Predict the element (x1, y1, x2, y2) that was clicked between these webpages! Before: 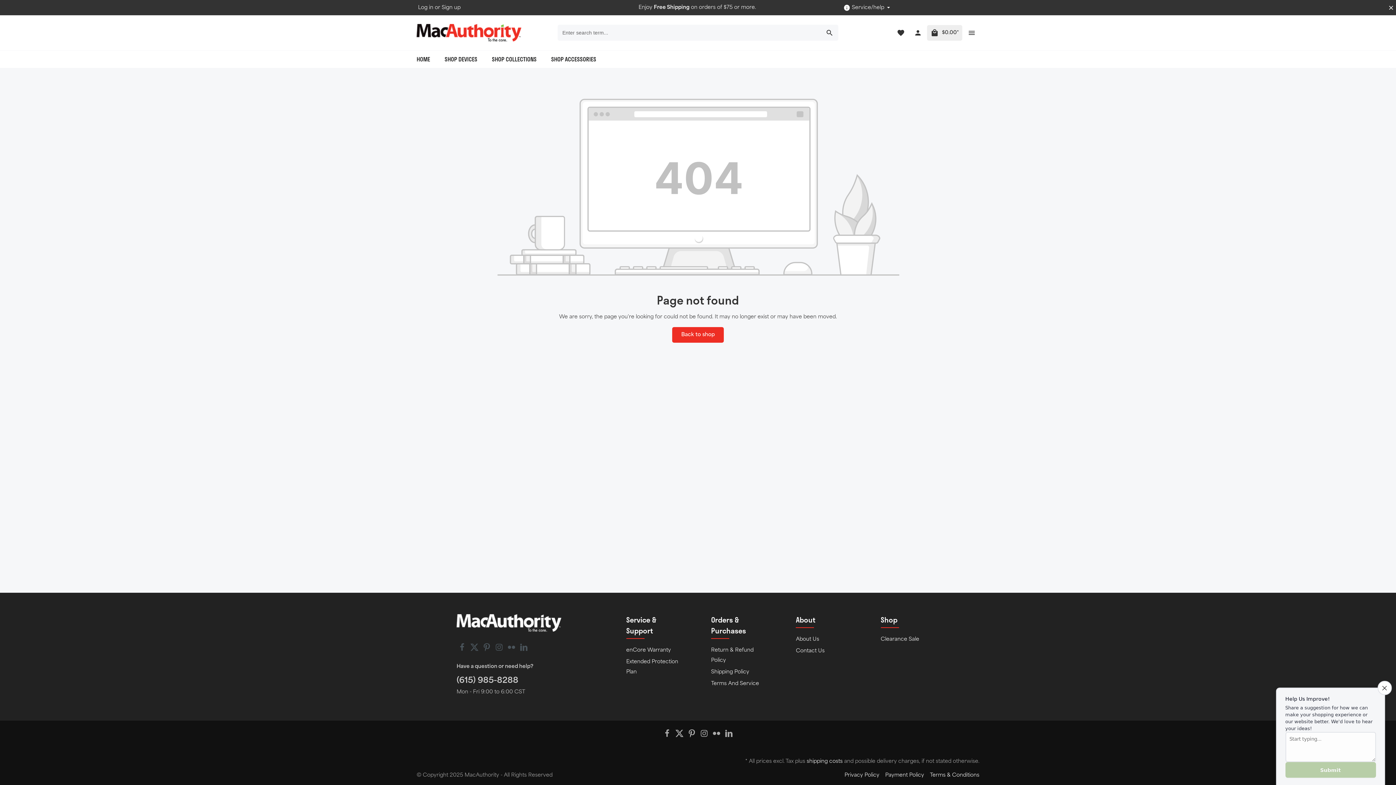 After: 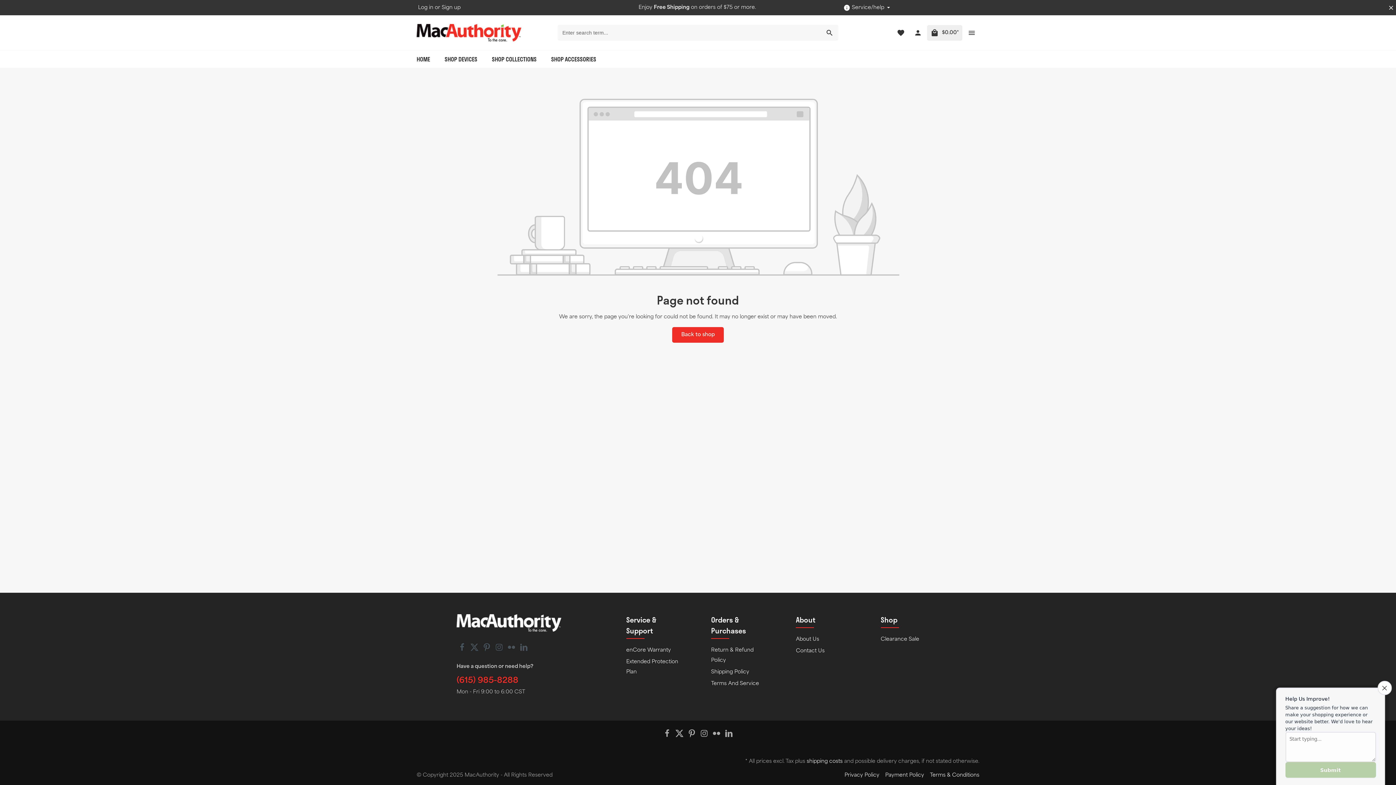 Action: bbox: (456, 677, 600, 685) label: (615) 985-8288